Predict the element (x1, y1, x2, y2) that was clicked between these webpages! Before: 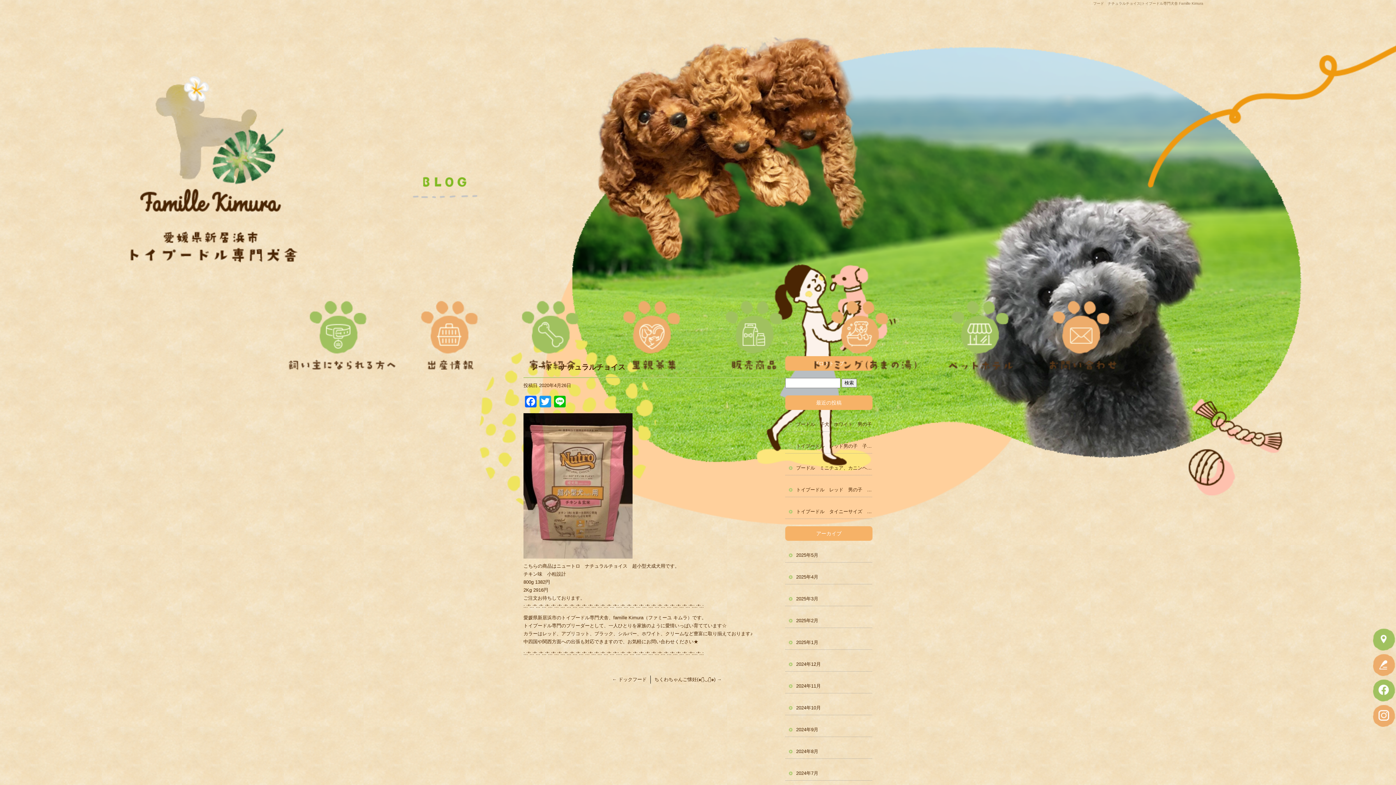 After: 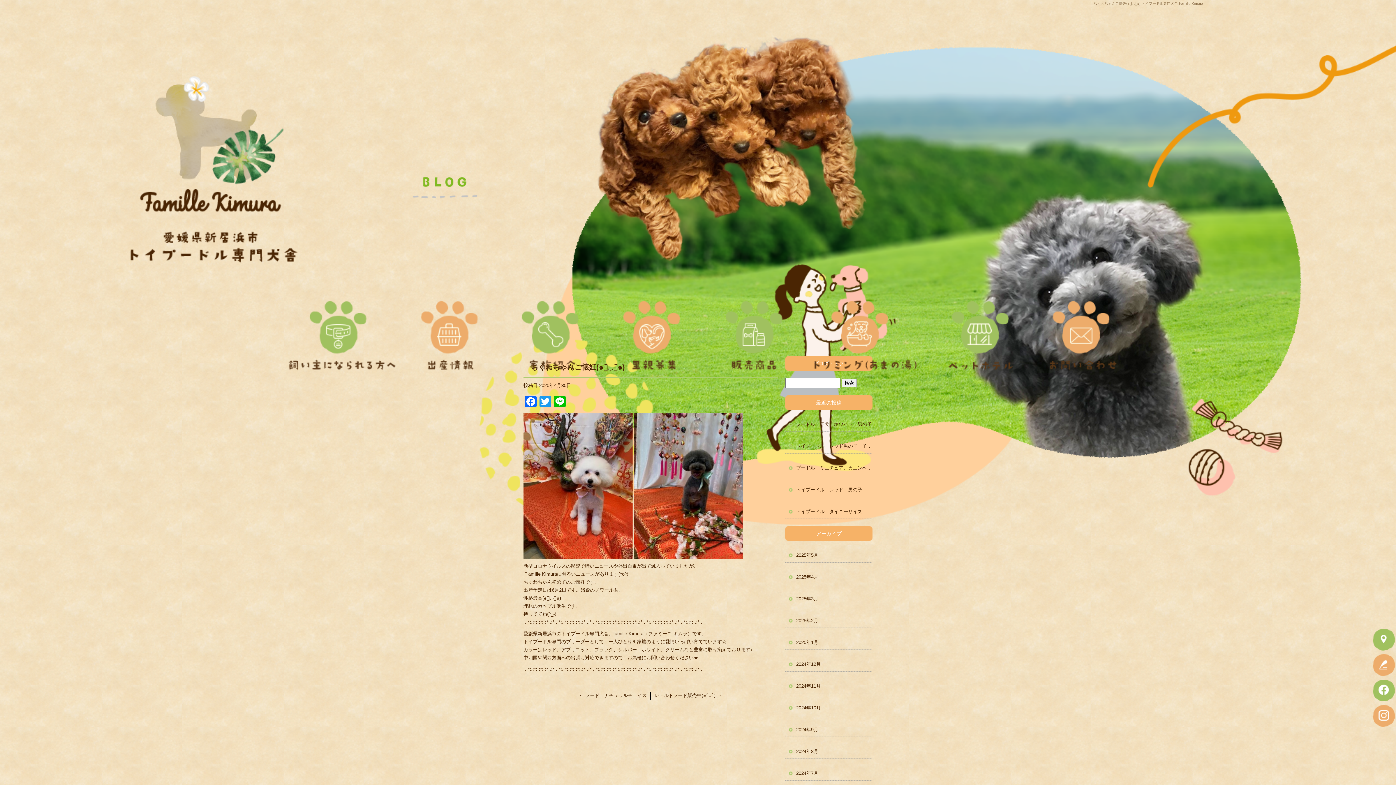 Action: label: ちくわちゃんご懐妊(๑･̑◡･̑๑) → bbox: (654, 676, 721, 682)